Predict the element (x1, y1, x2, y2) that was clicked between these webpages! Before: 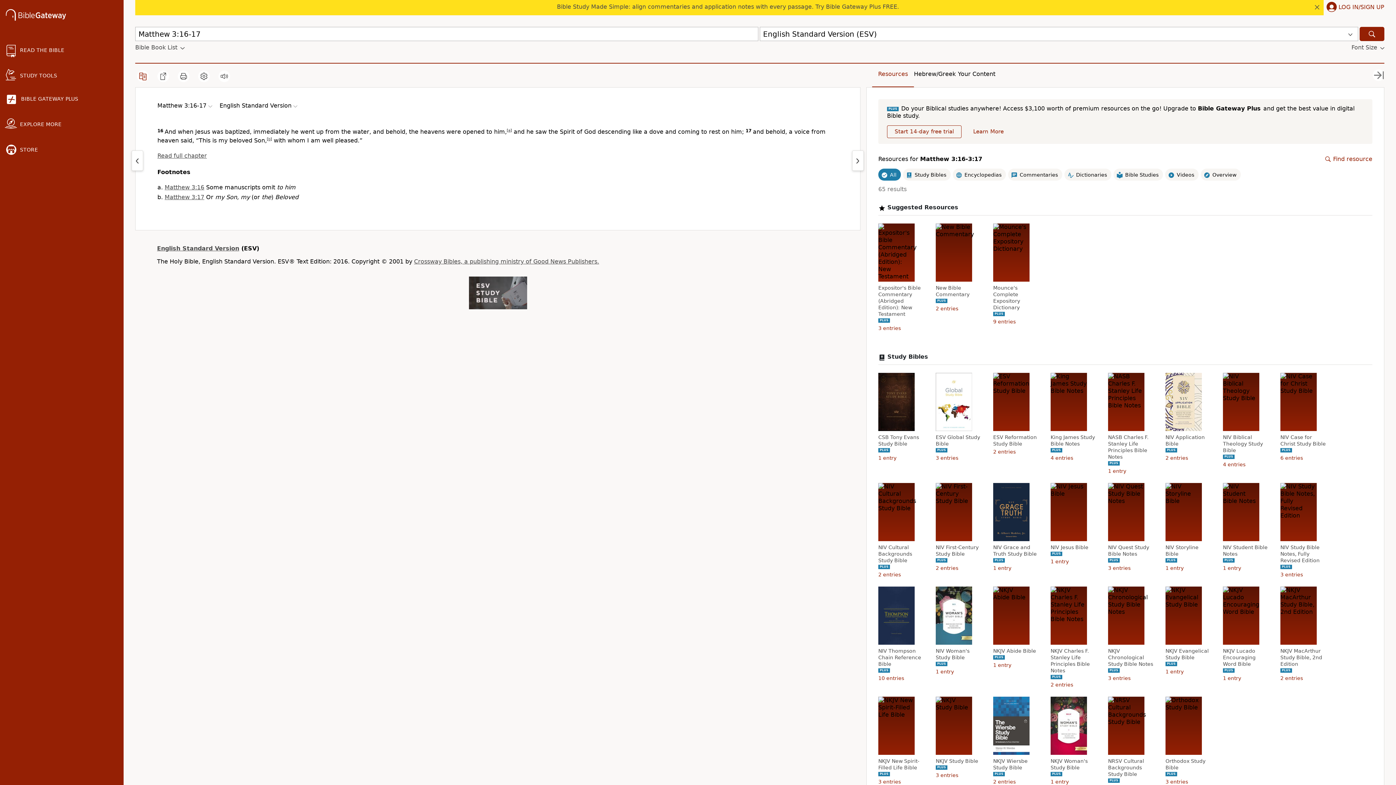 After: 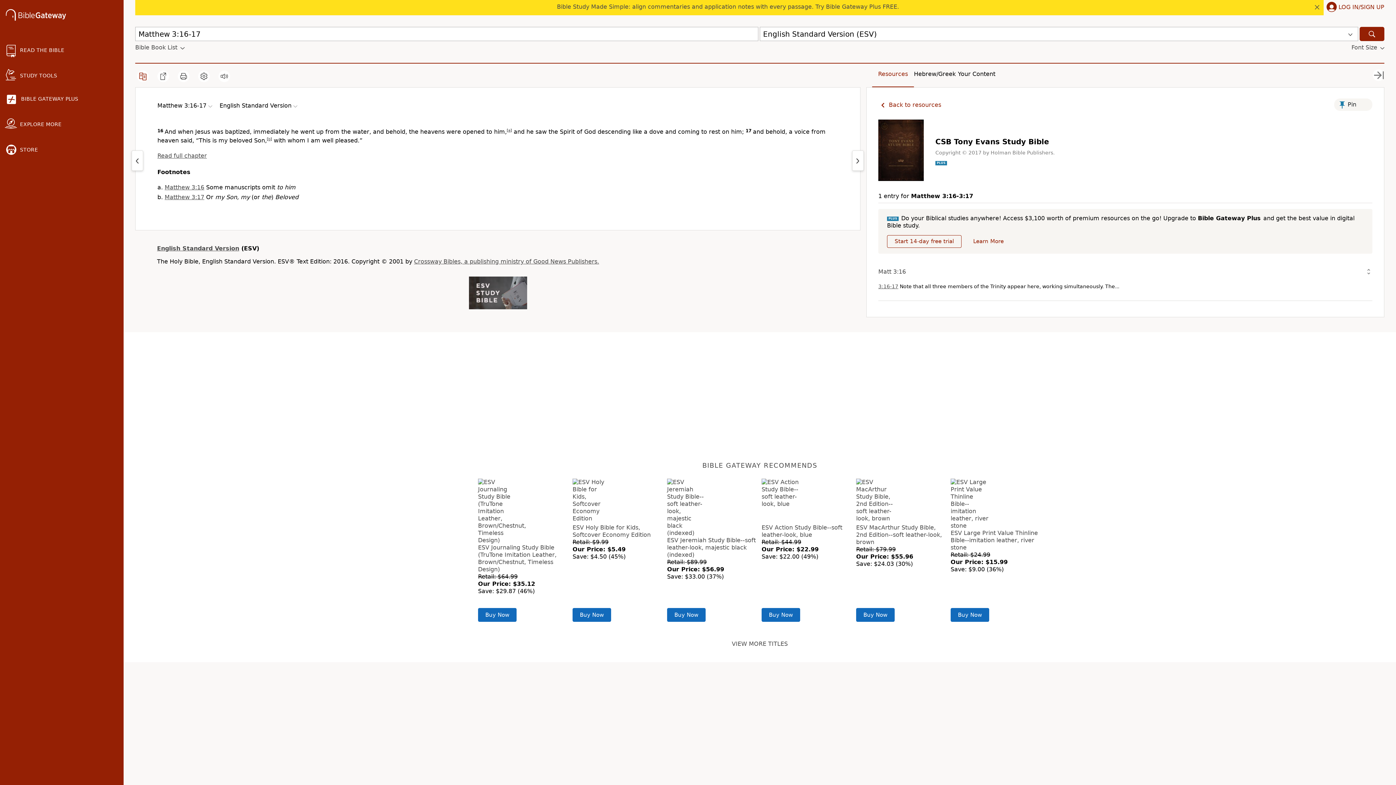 Action: label: CSB Tony Evans Study Bible bbox: (878, 434, 925, 447)